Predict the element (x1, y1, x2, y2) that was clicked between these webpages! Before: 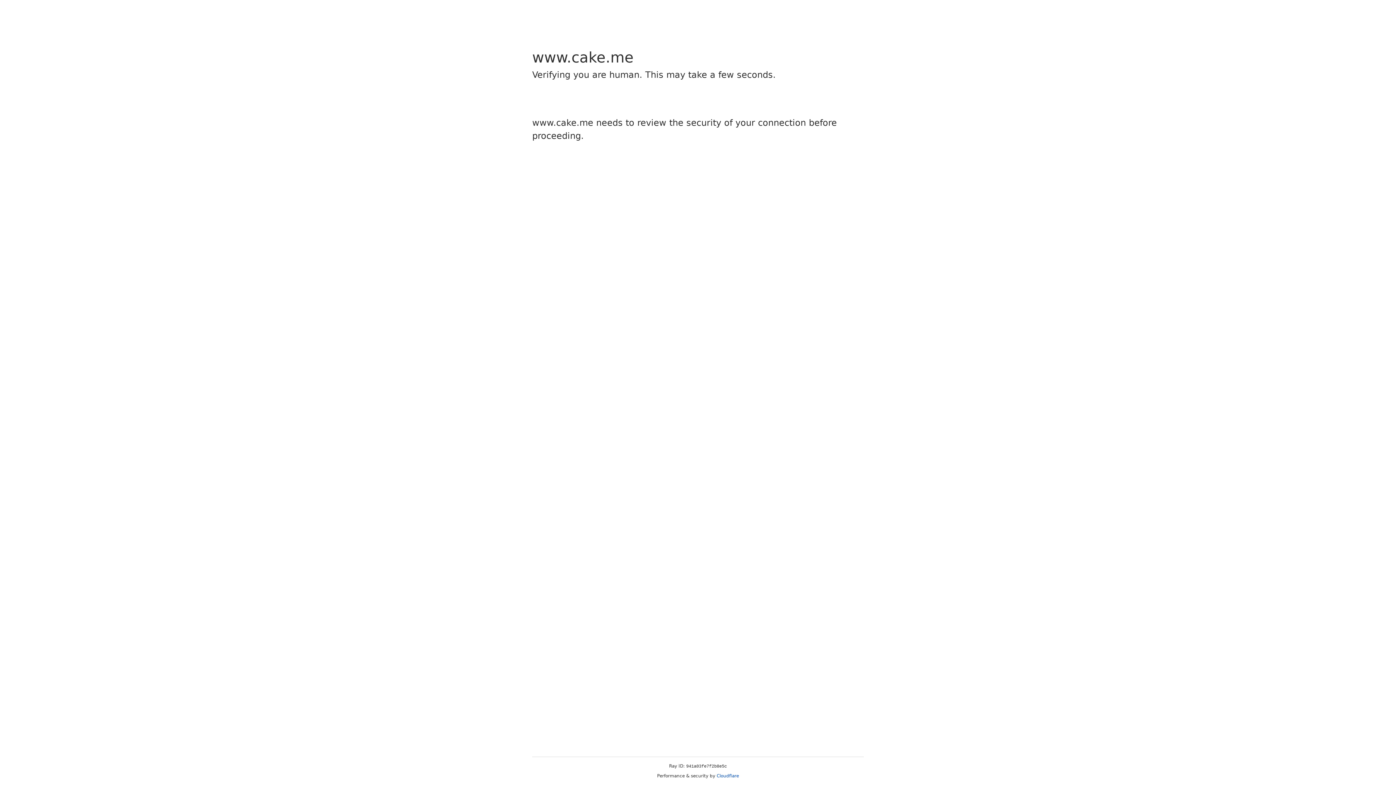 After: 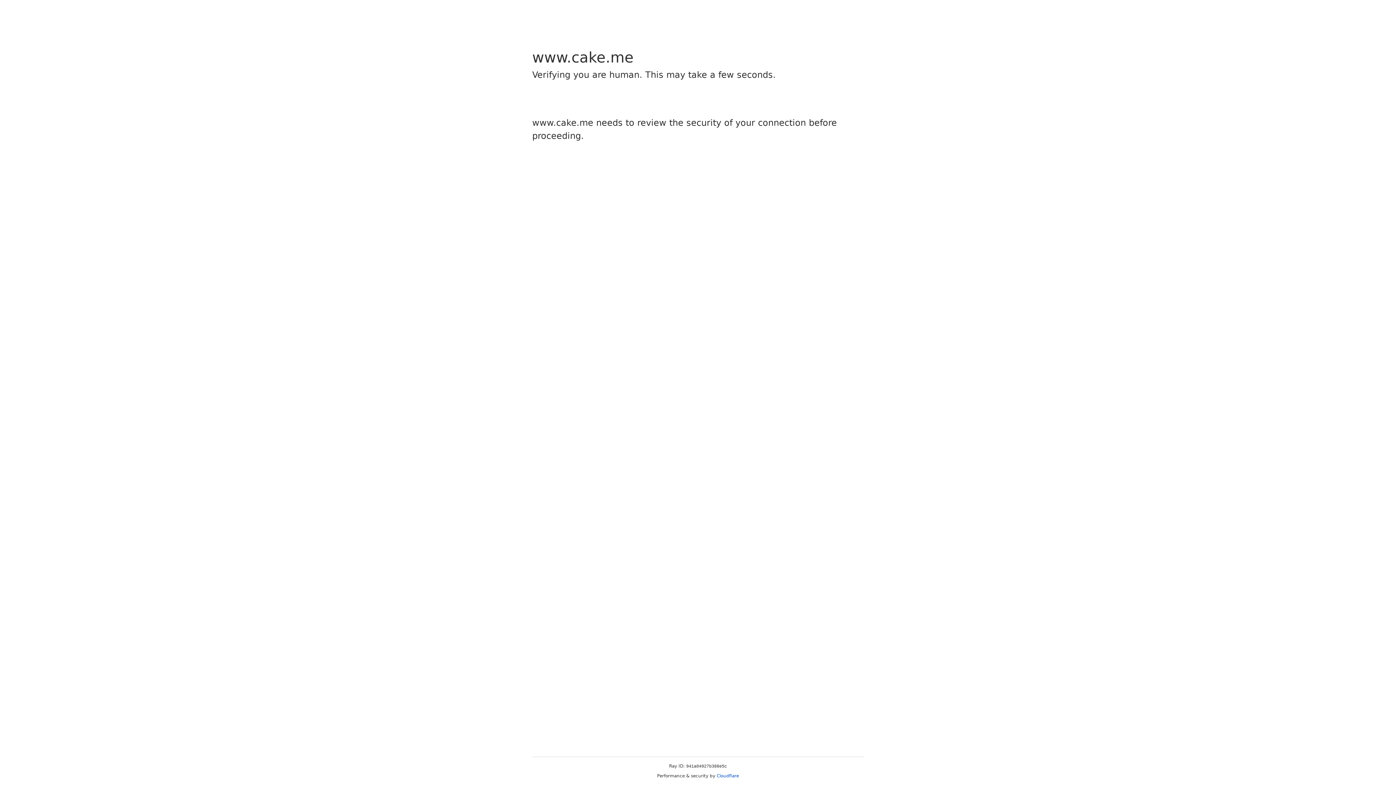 Action: label: Cloudflare bbox: (716, 773, 739, 778)